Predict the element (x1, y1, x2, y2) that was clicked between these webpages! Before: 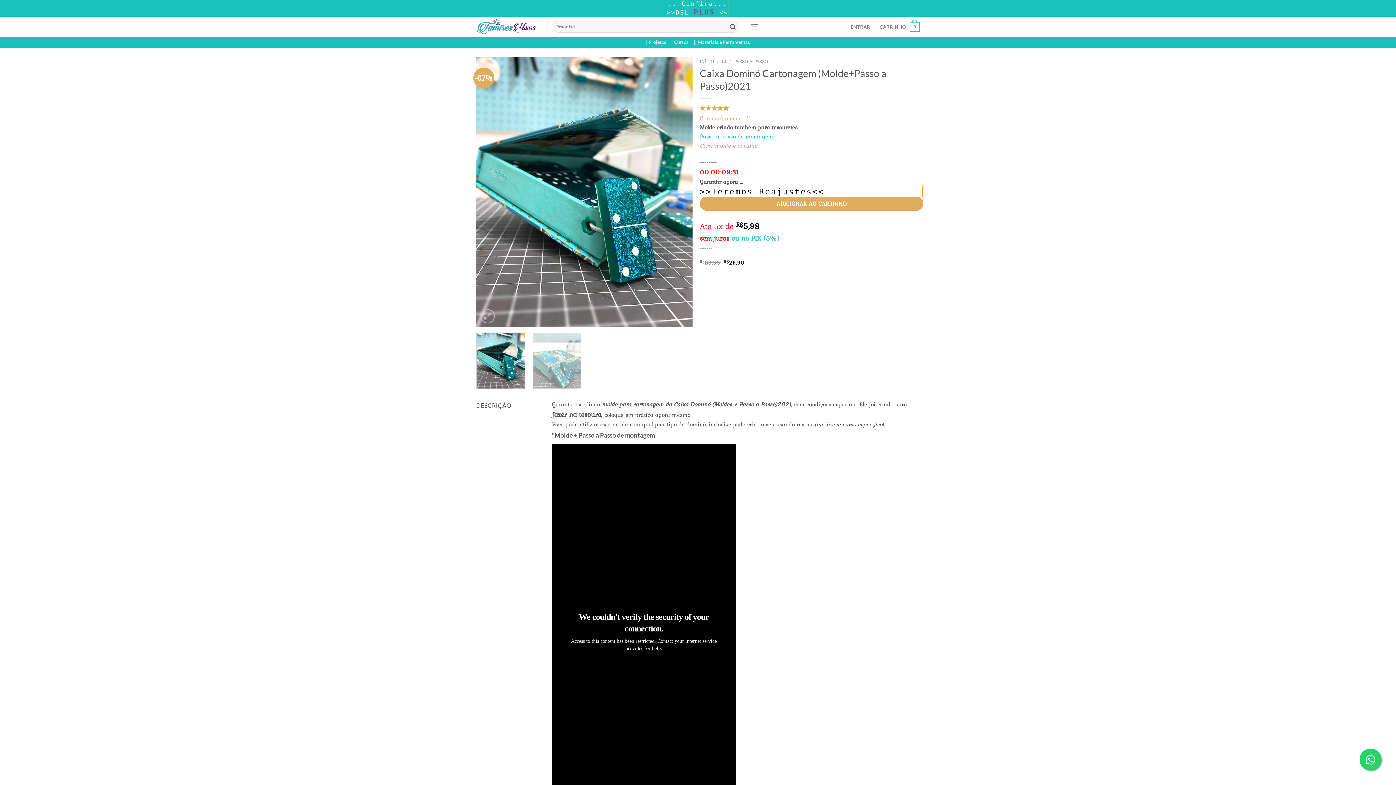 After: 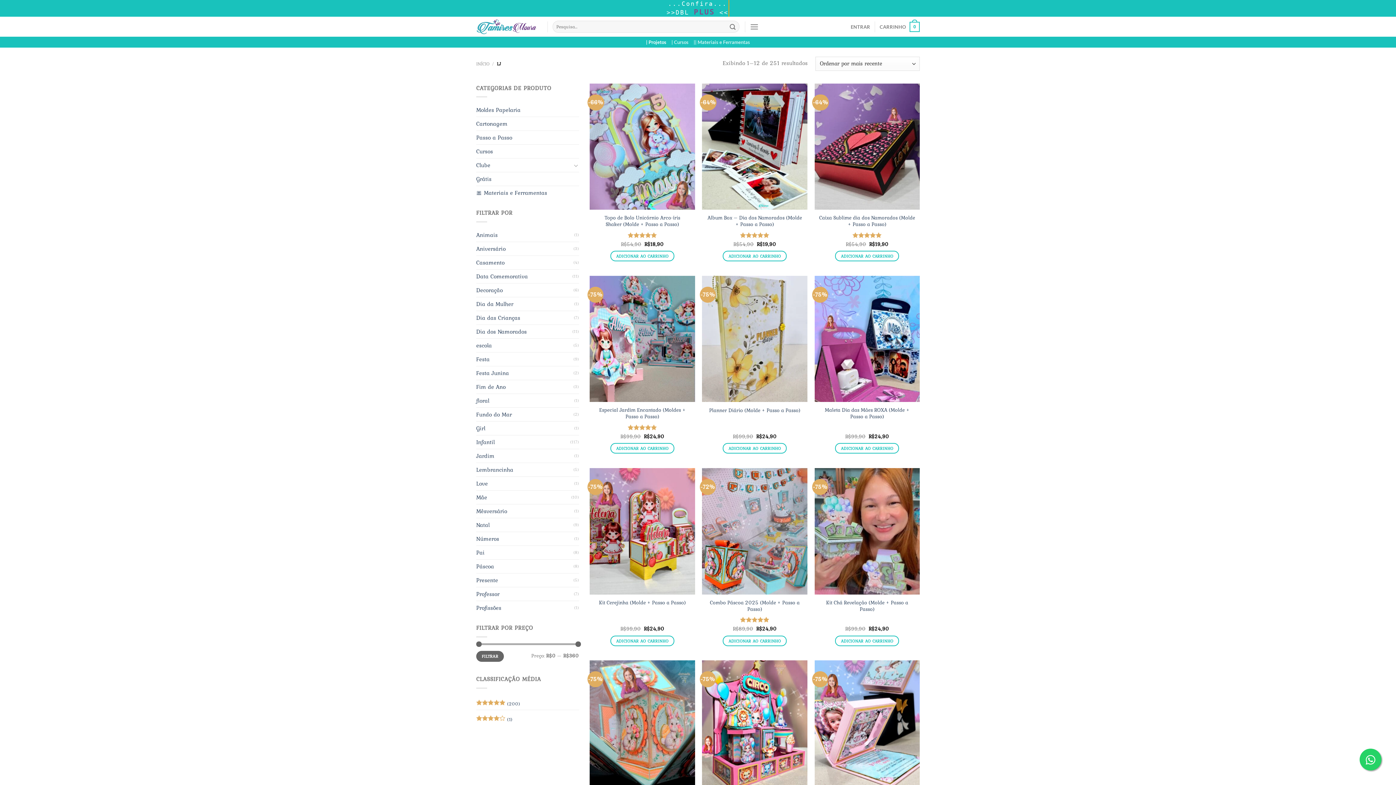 Action: bbox: (721, 57, 726, 65) label: LJ